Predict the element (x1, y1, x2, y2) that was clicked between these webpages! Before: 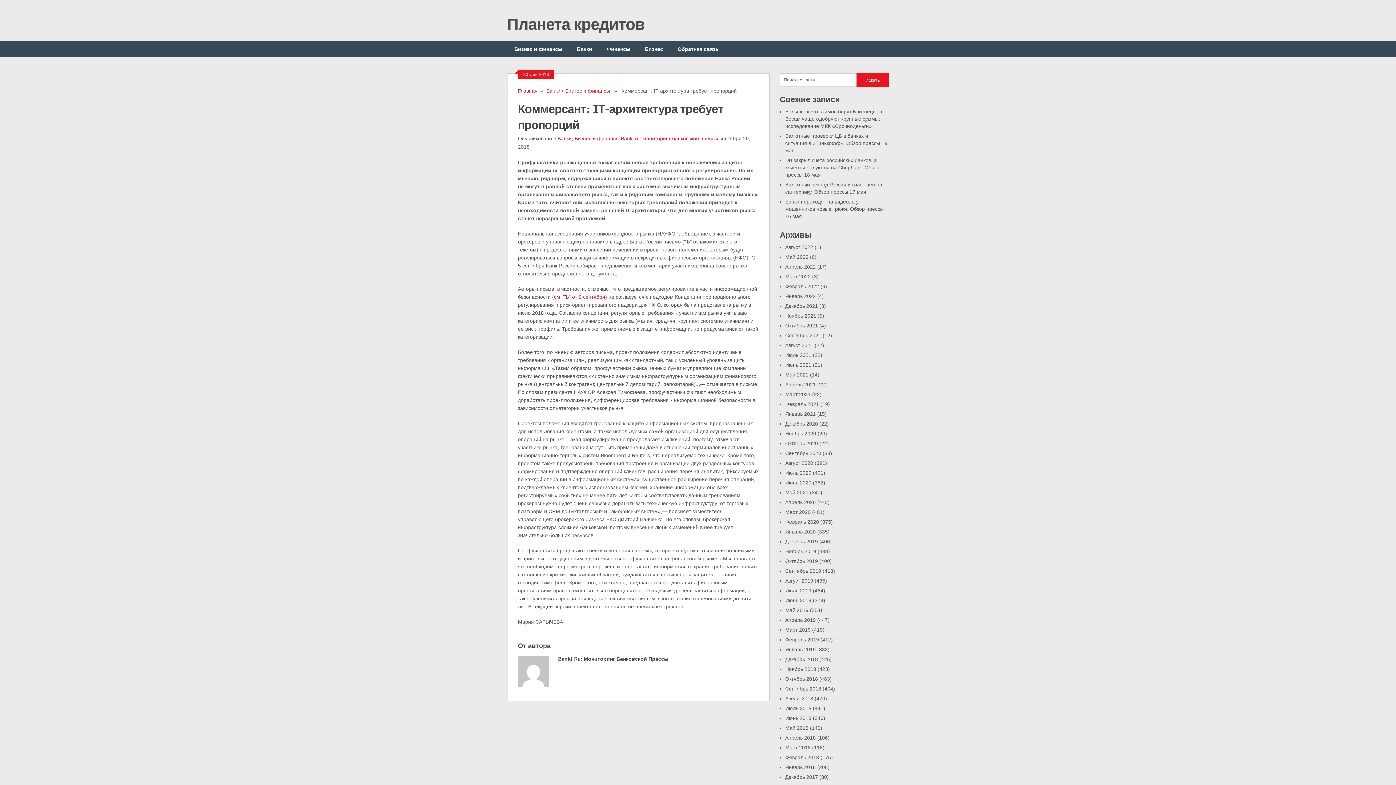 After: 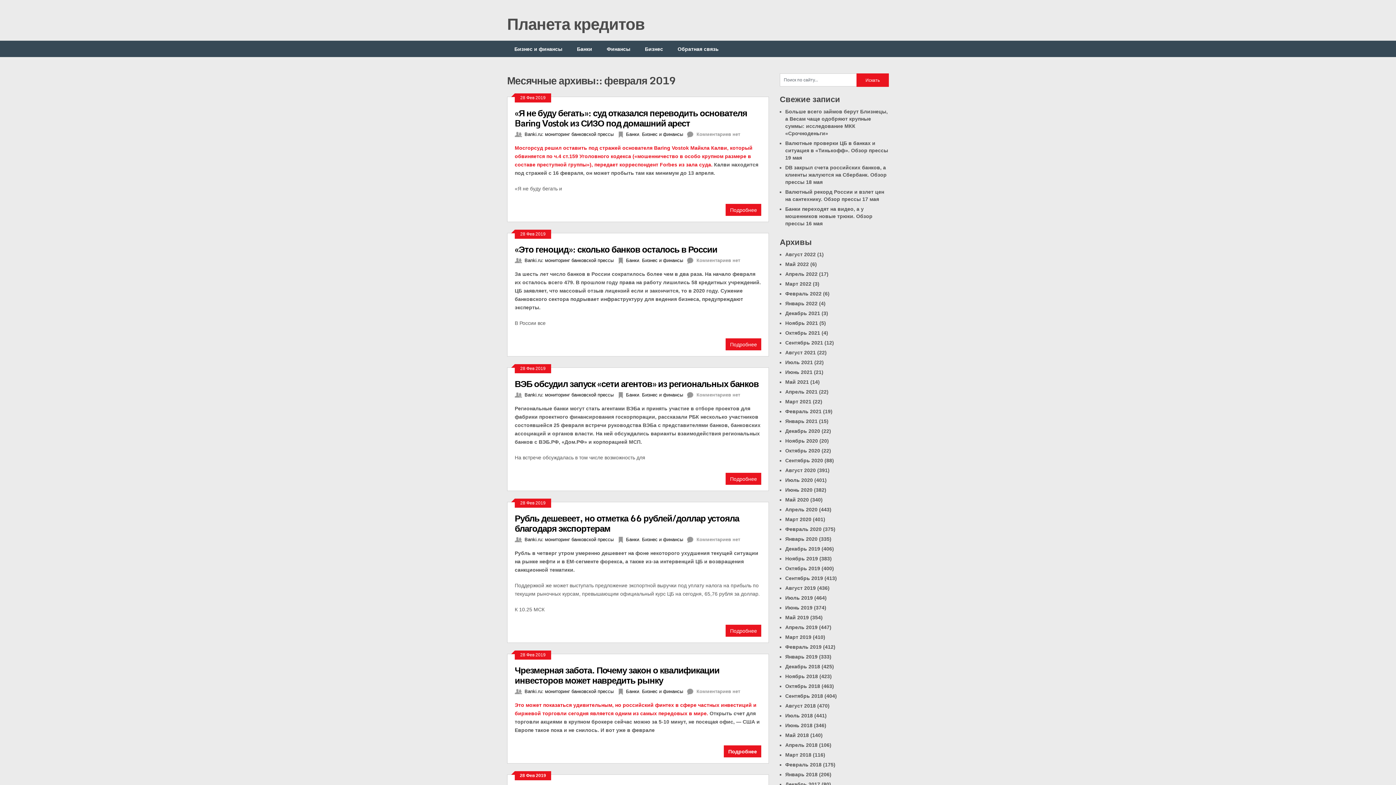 Action: bbox: (785, 637, 819, 642) label: Февраль 2019